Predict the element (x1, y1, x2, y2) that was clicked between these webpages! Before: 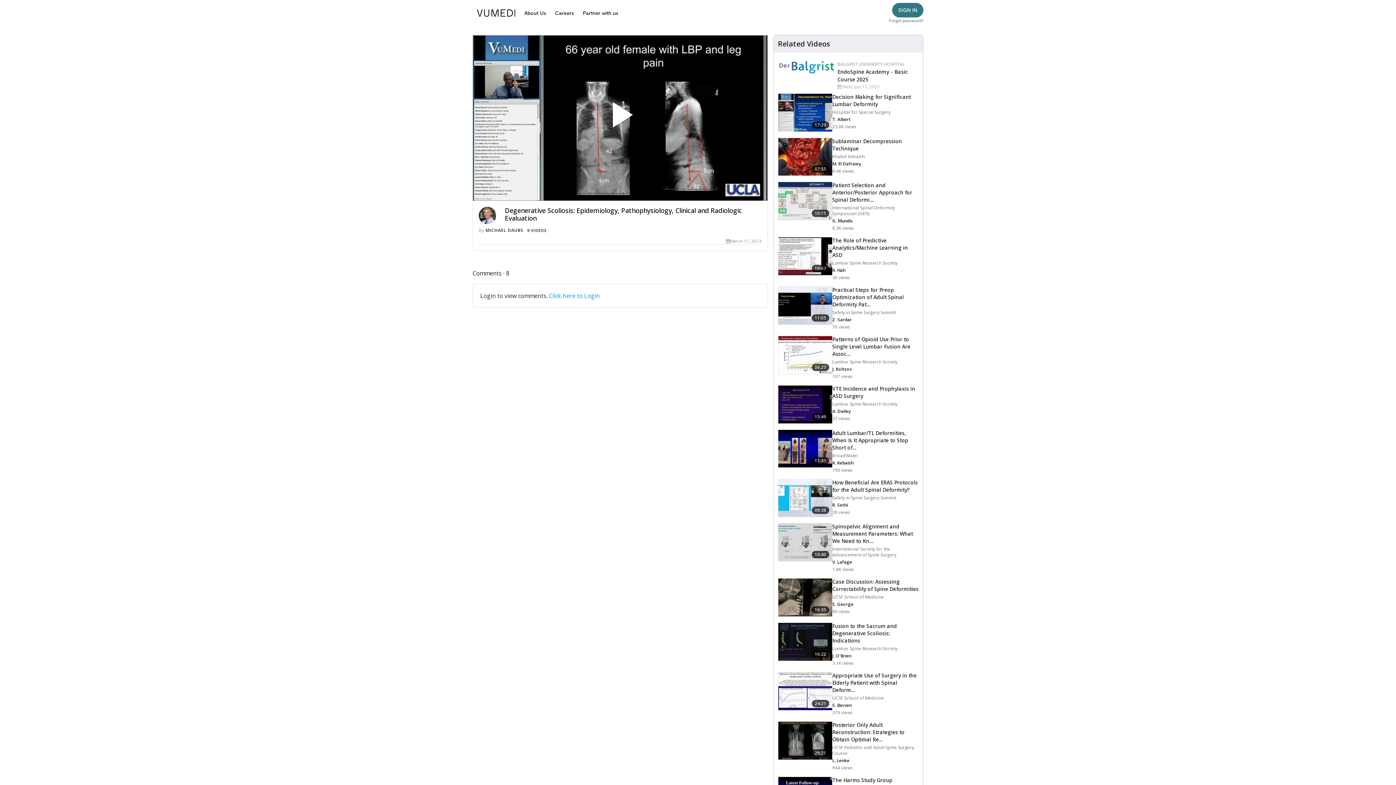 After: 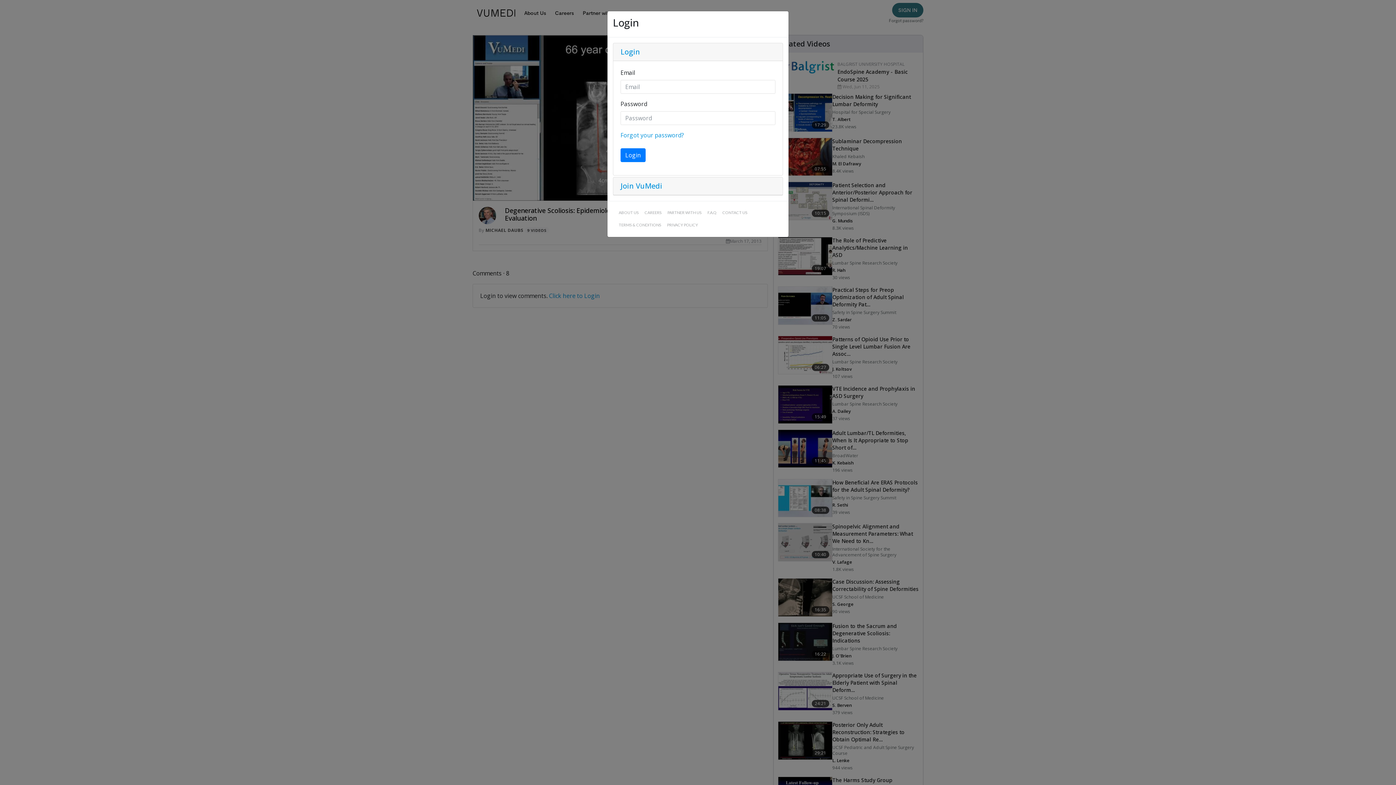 Action: label: SIGN IN bbox: (892, 2, 923, 17)